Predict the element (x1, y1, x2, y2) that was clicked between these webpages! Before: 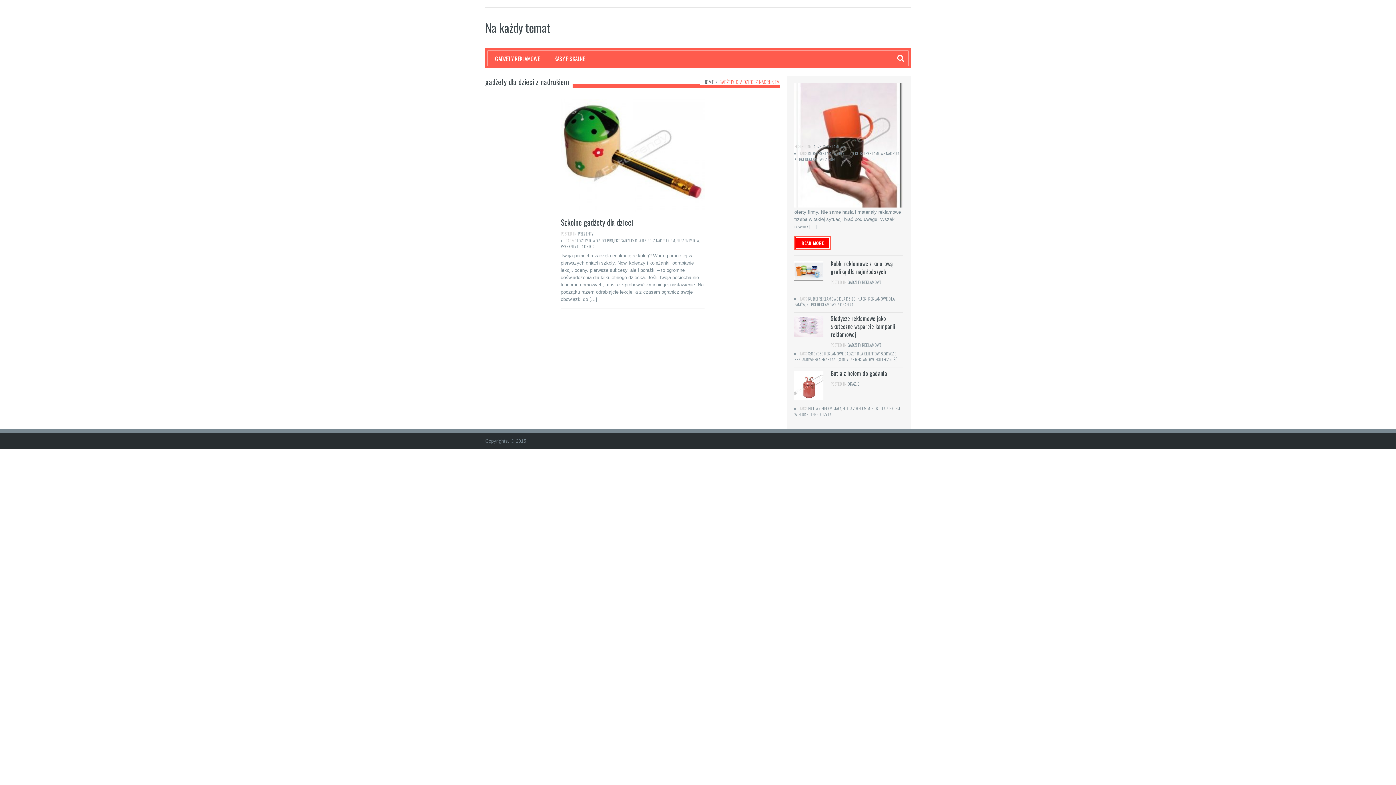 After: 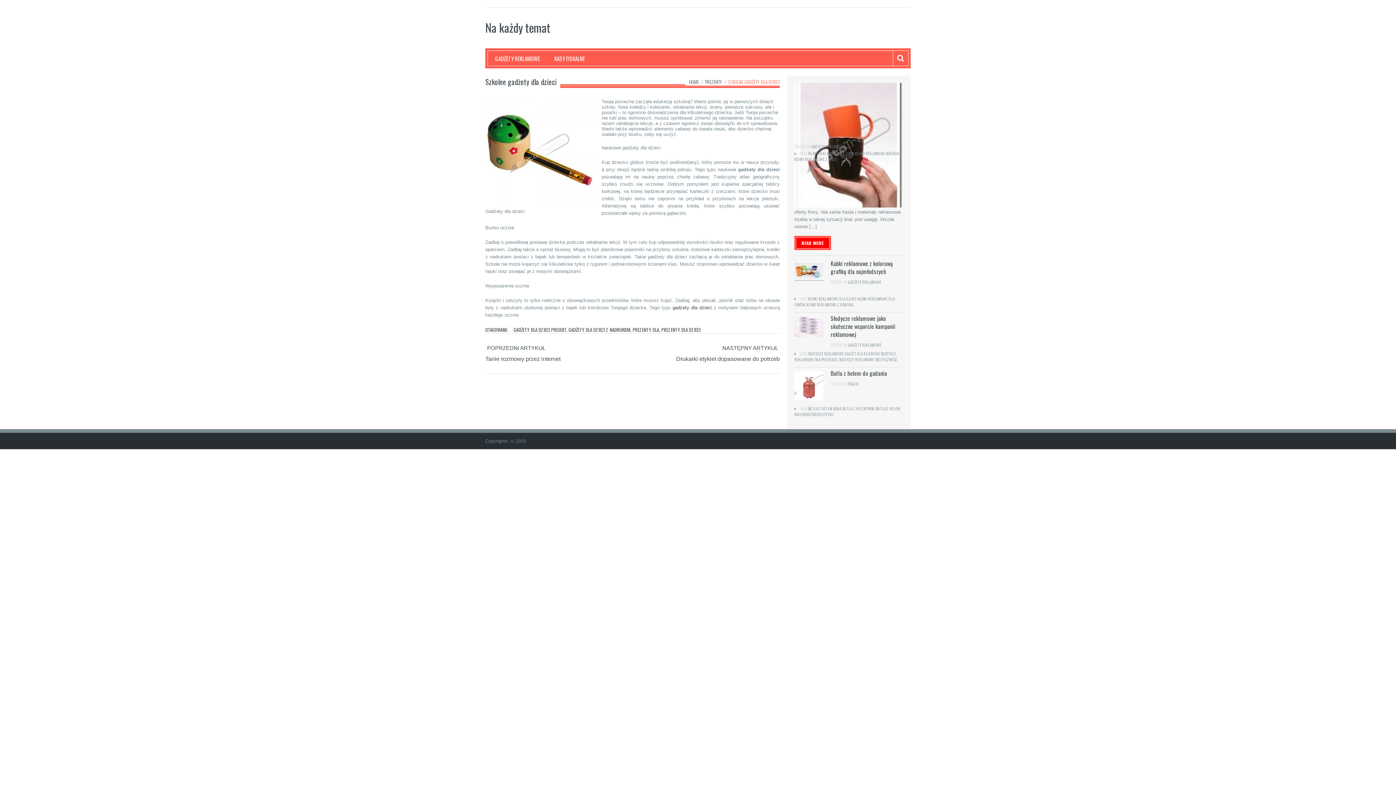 Action: bbox: (560, 216, 633, 228) label: Szkolne gadżety dla dzieci